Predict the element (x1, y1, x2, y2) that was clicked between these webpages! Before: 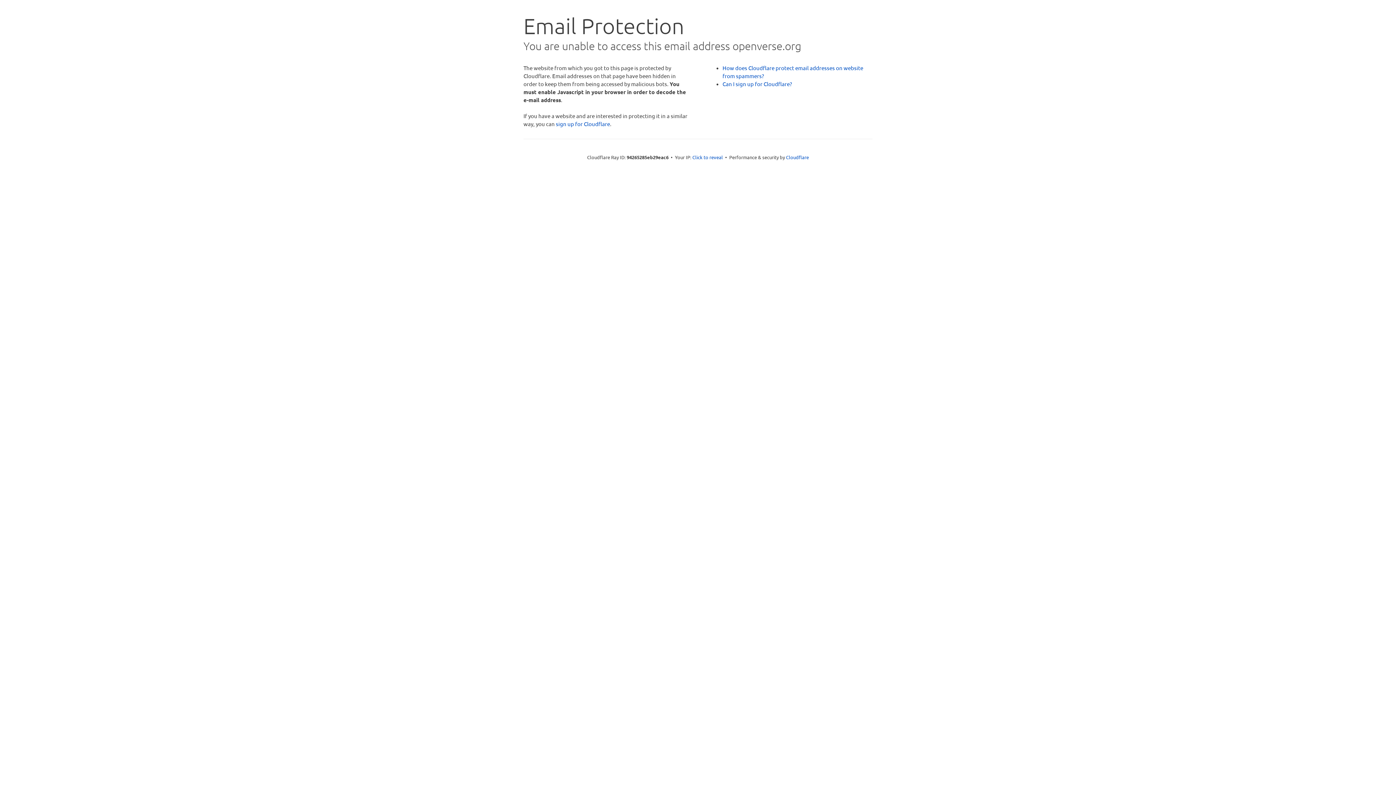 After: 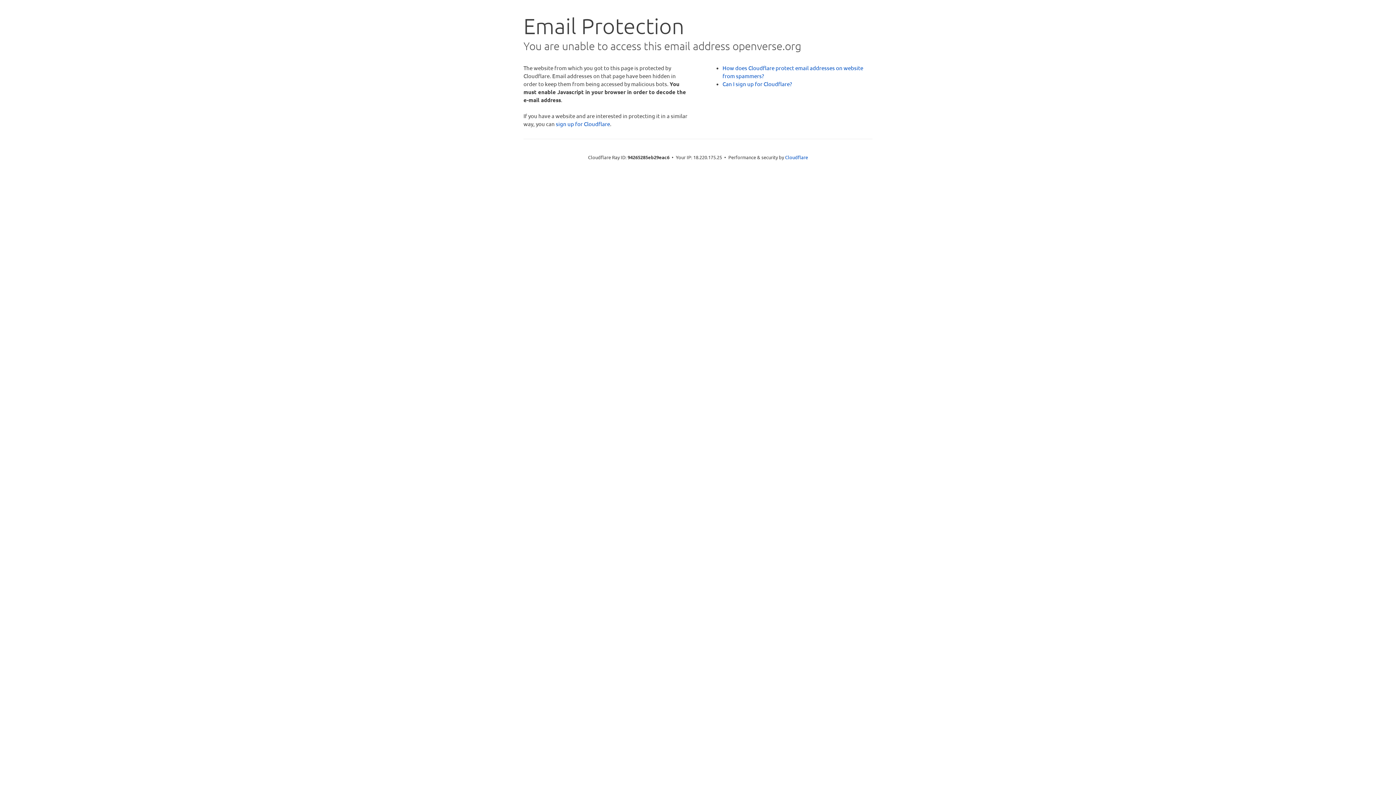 Action: label: Click to reveal bbox: (692, 153, 723, 160)